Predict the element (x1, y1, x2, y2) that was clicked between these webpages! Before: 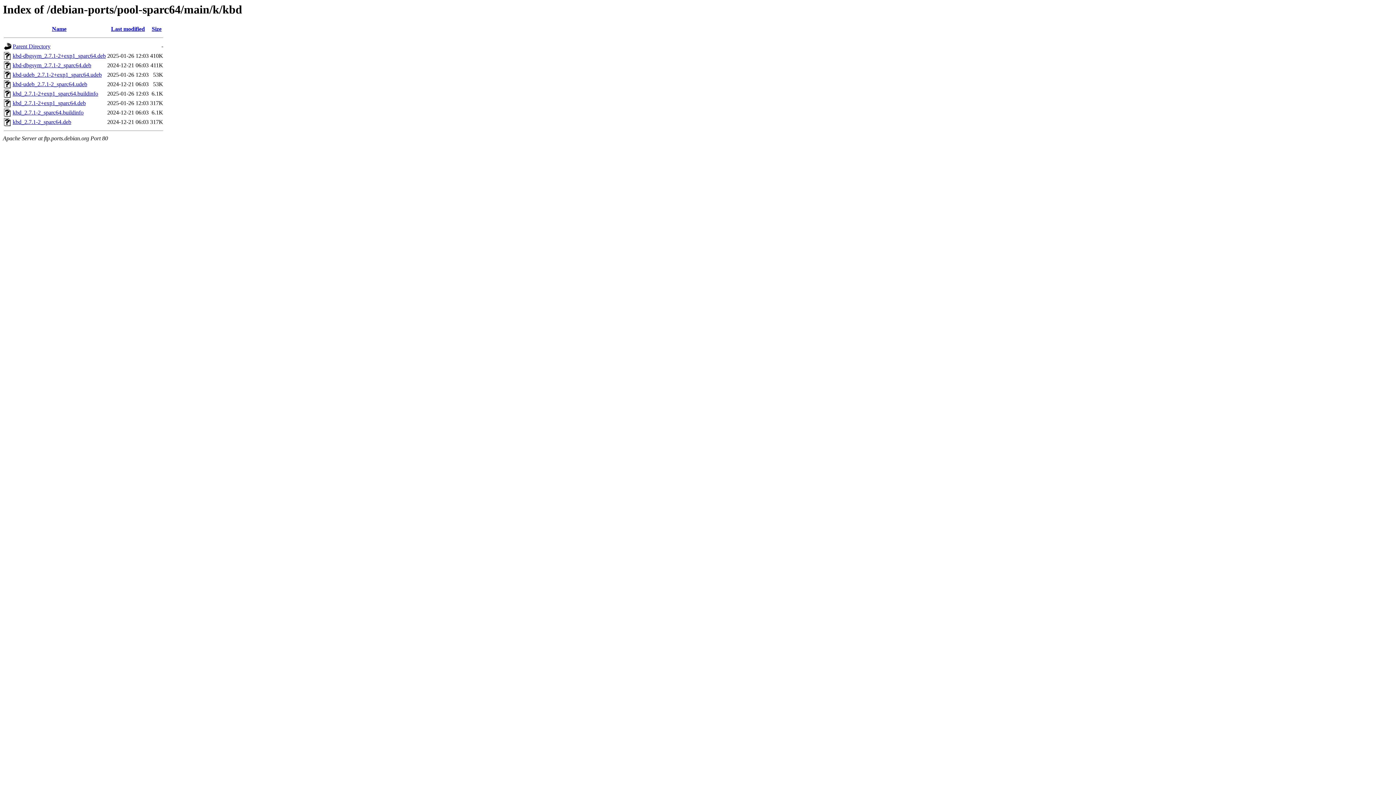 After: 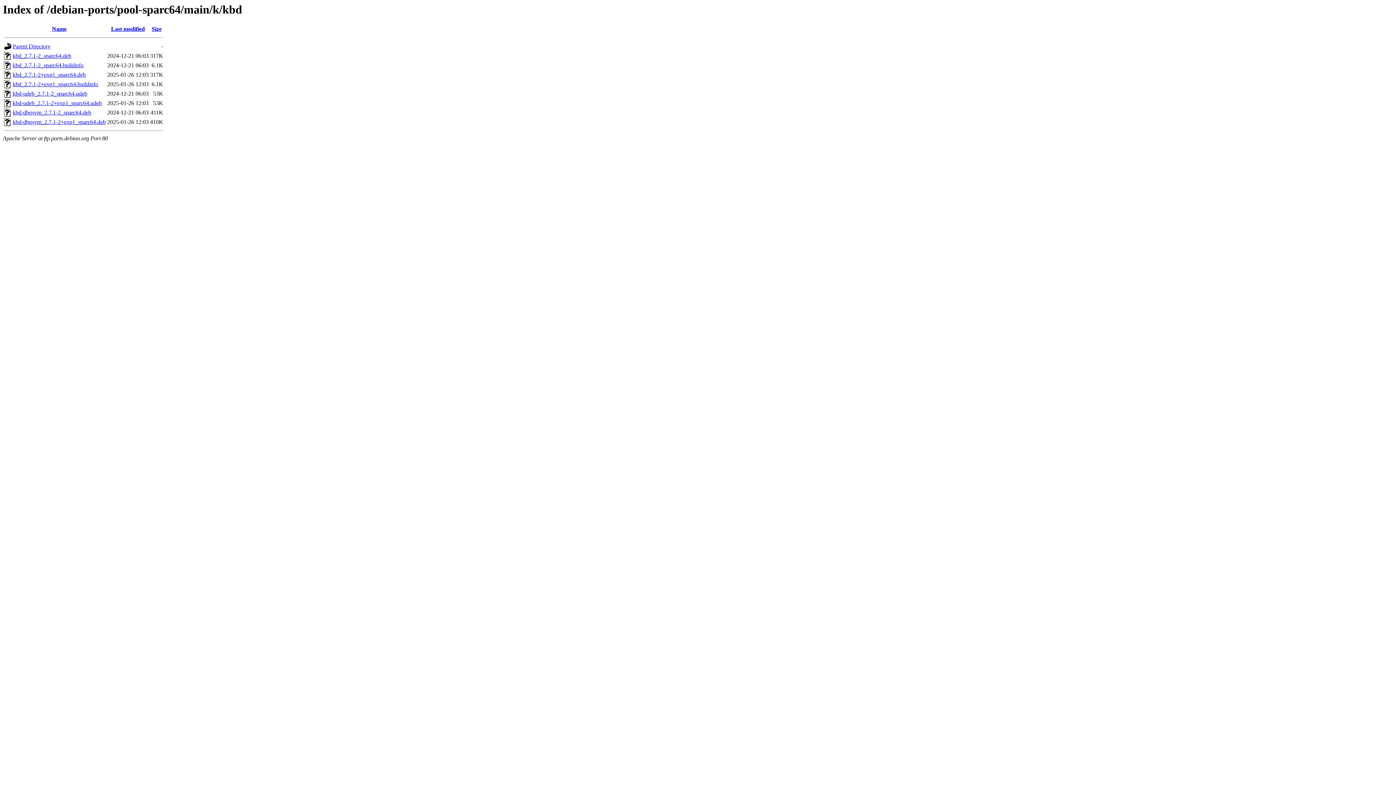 Action: bbox: (52, 25, 66, 32) label: Name